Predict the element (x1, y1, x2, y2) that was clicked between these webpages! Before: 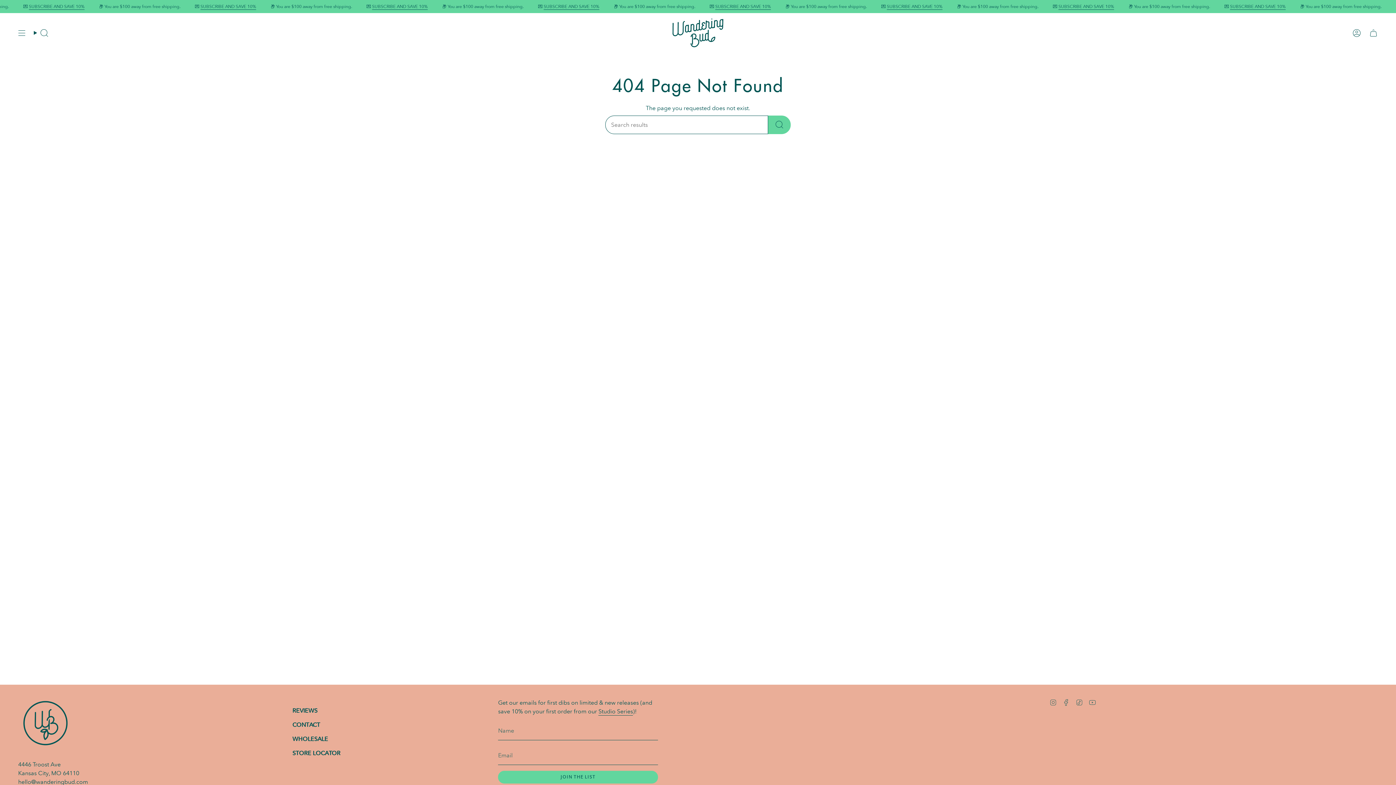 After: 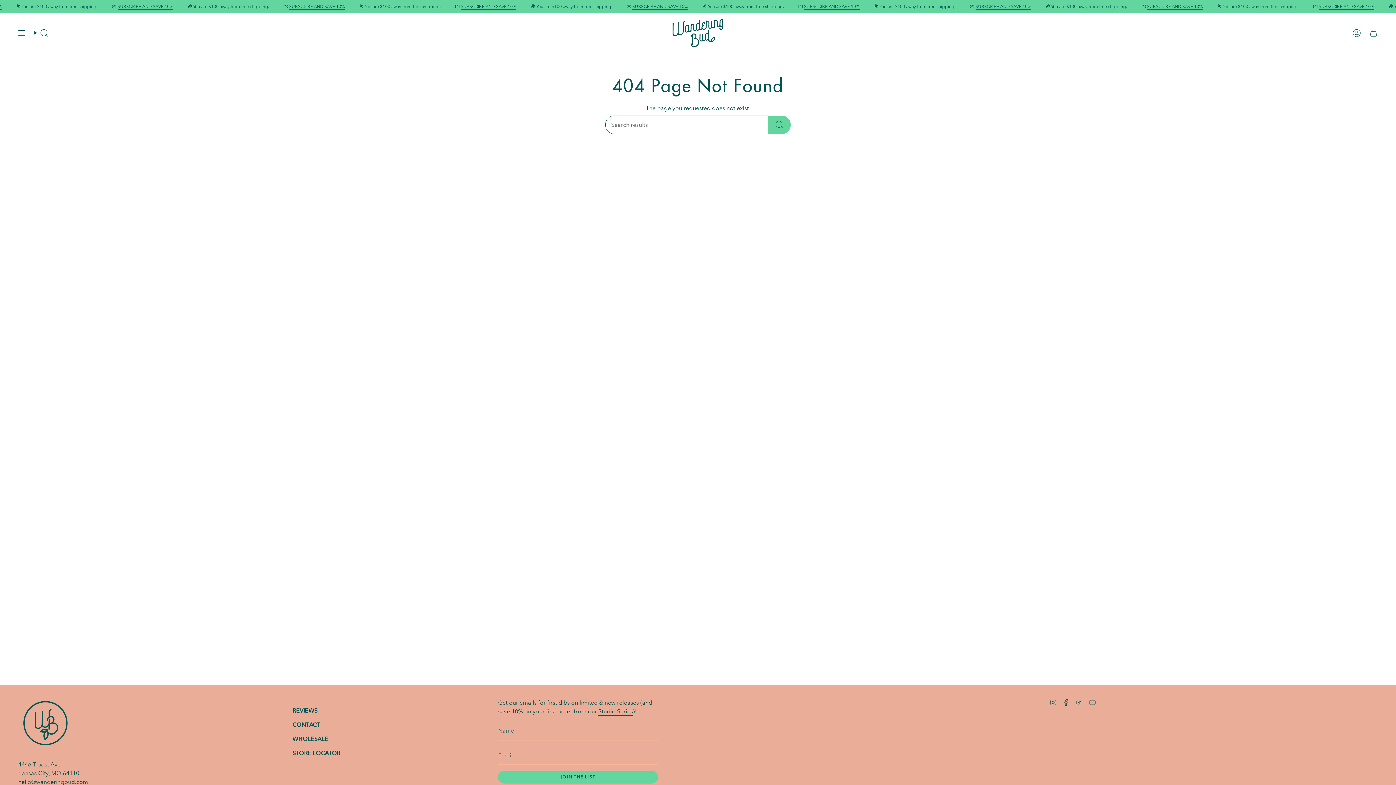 Action: bbox: (1089, 698, 1096, 705) label: YouTube